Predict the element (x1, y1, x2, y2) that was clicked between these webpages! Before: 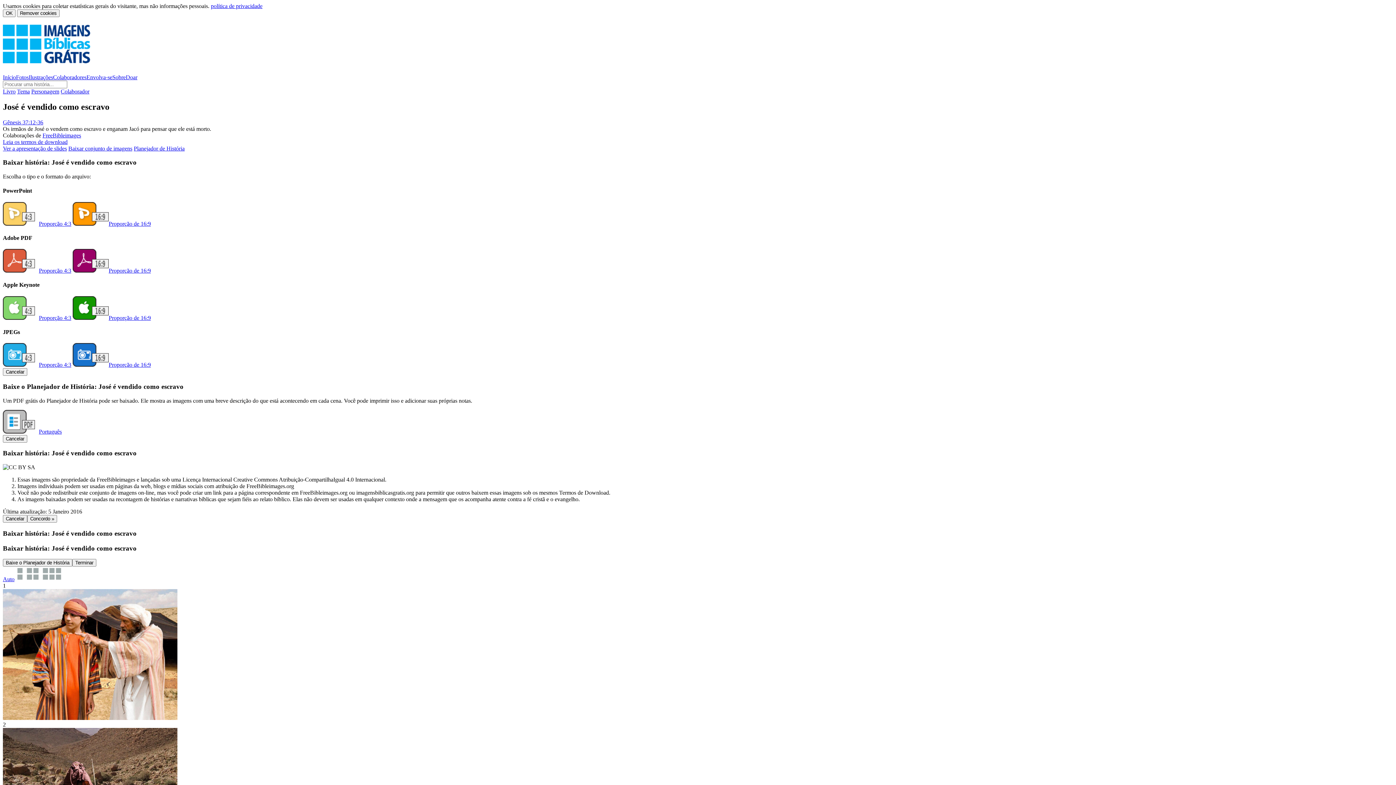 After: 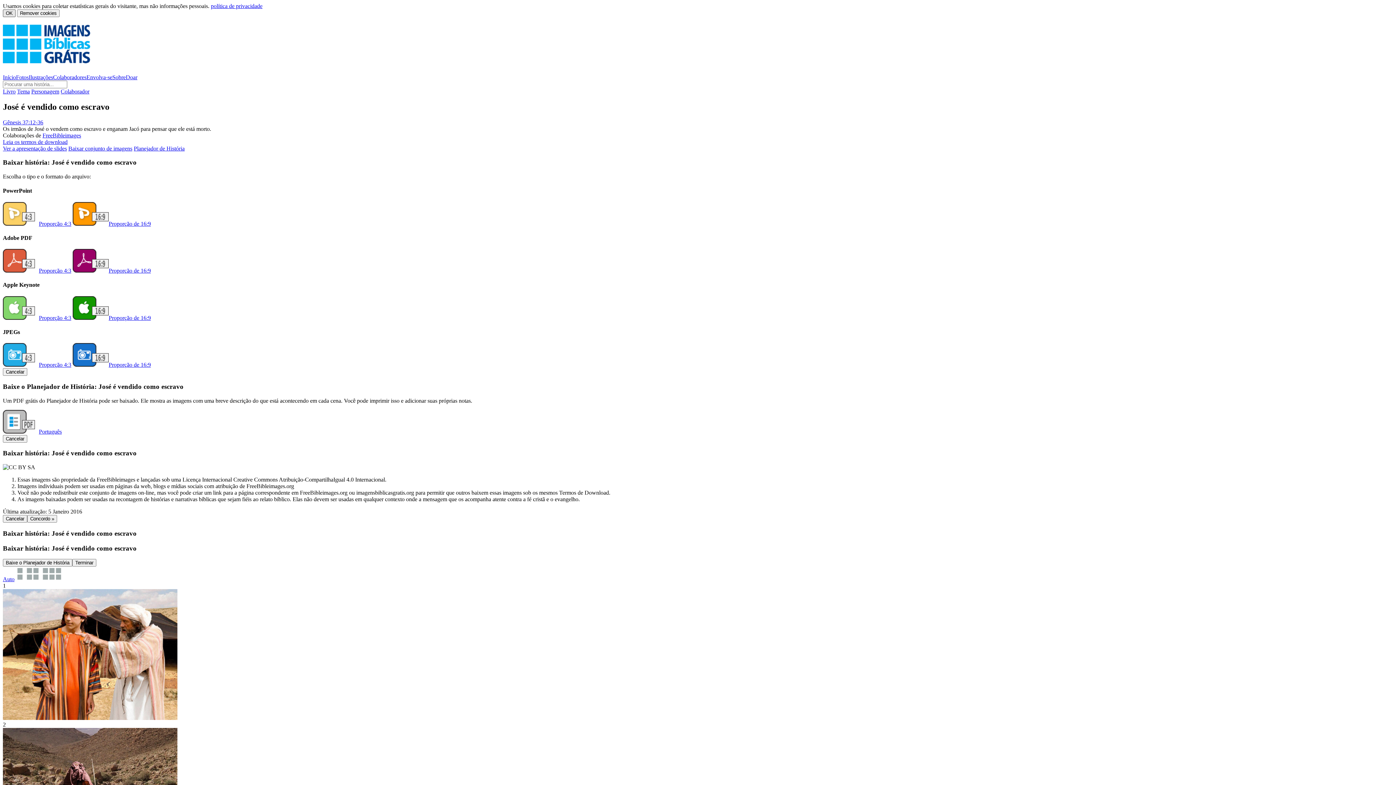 Action: label: OK bbox: (2, 9, 15, 17)